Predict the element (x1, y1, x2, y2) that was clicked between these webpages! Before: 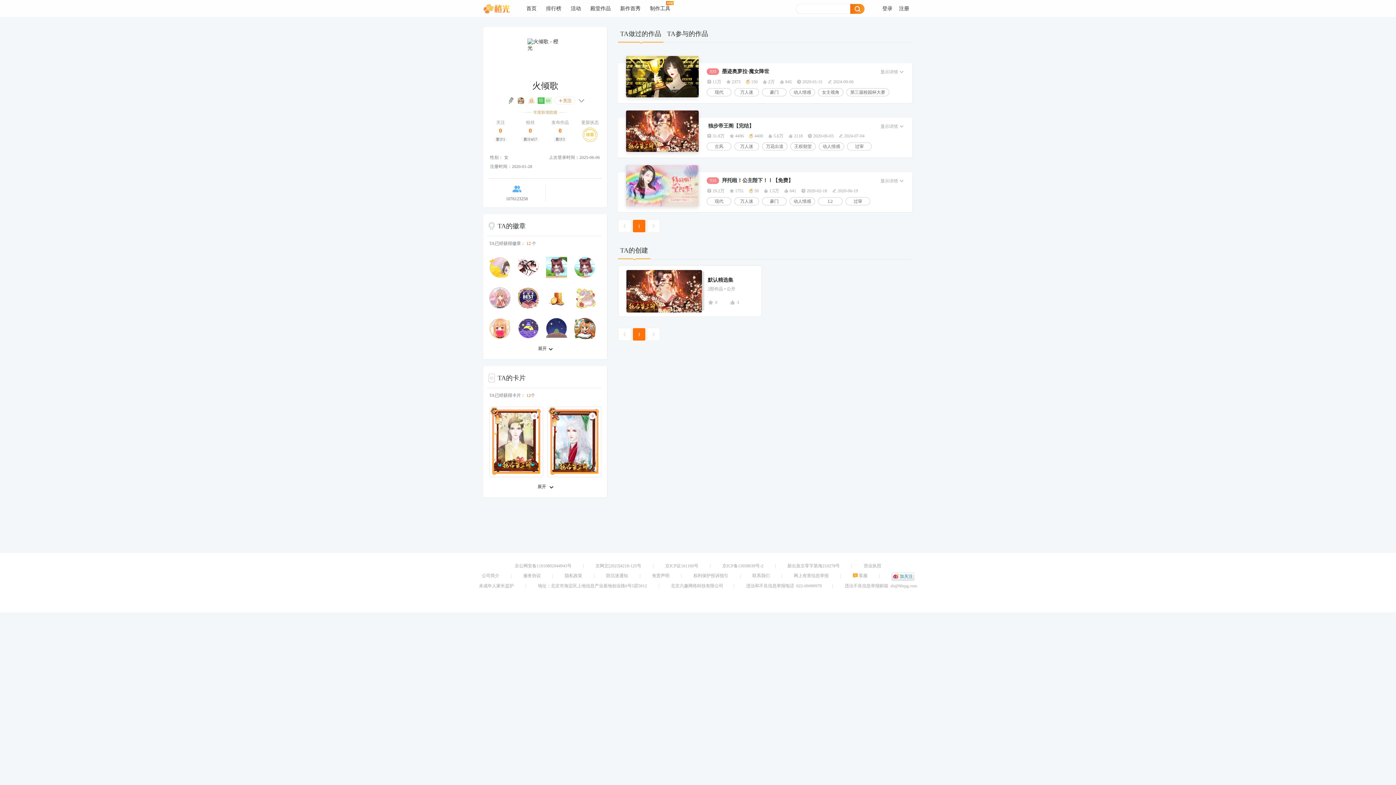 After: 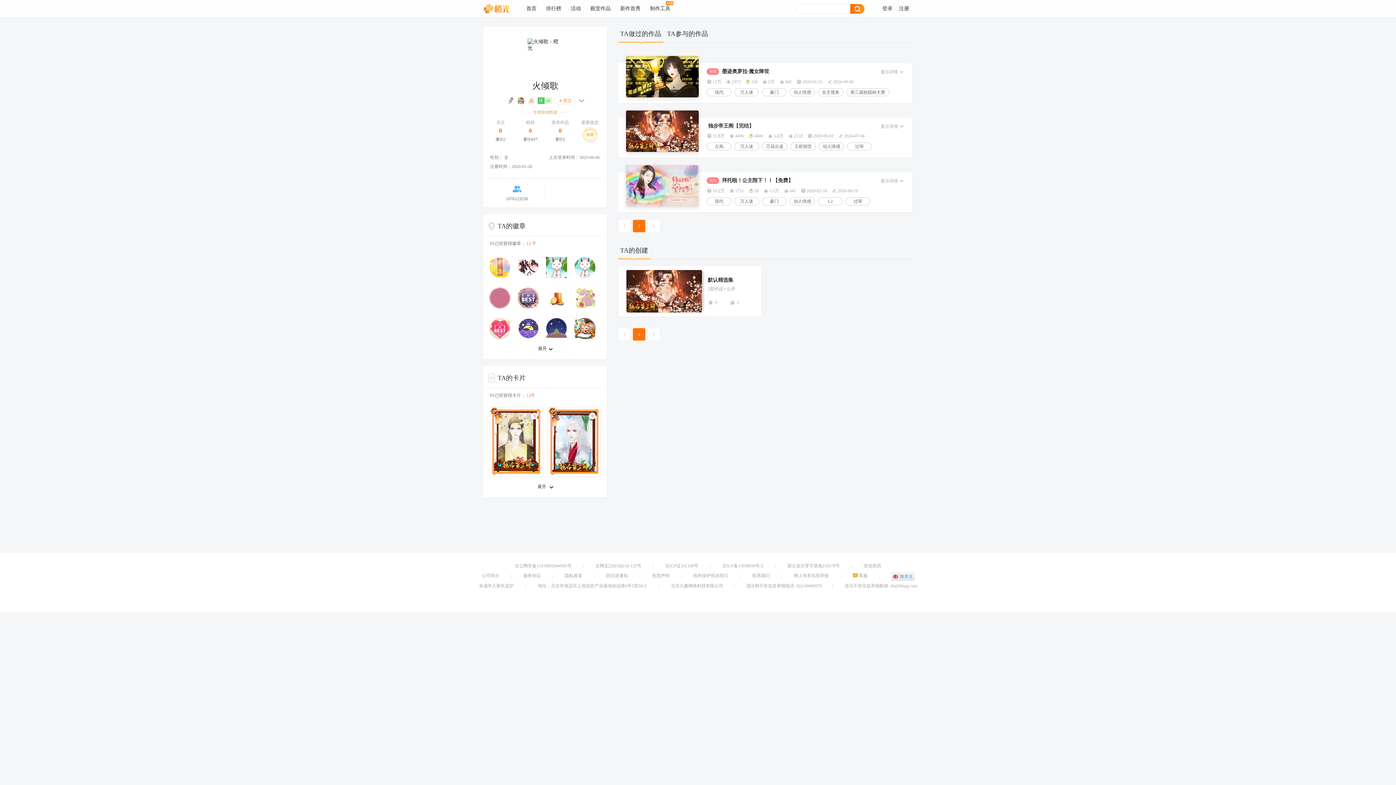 Action: label: 免责声明 bbox: (652, 571, 669, 580)